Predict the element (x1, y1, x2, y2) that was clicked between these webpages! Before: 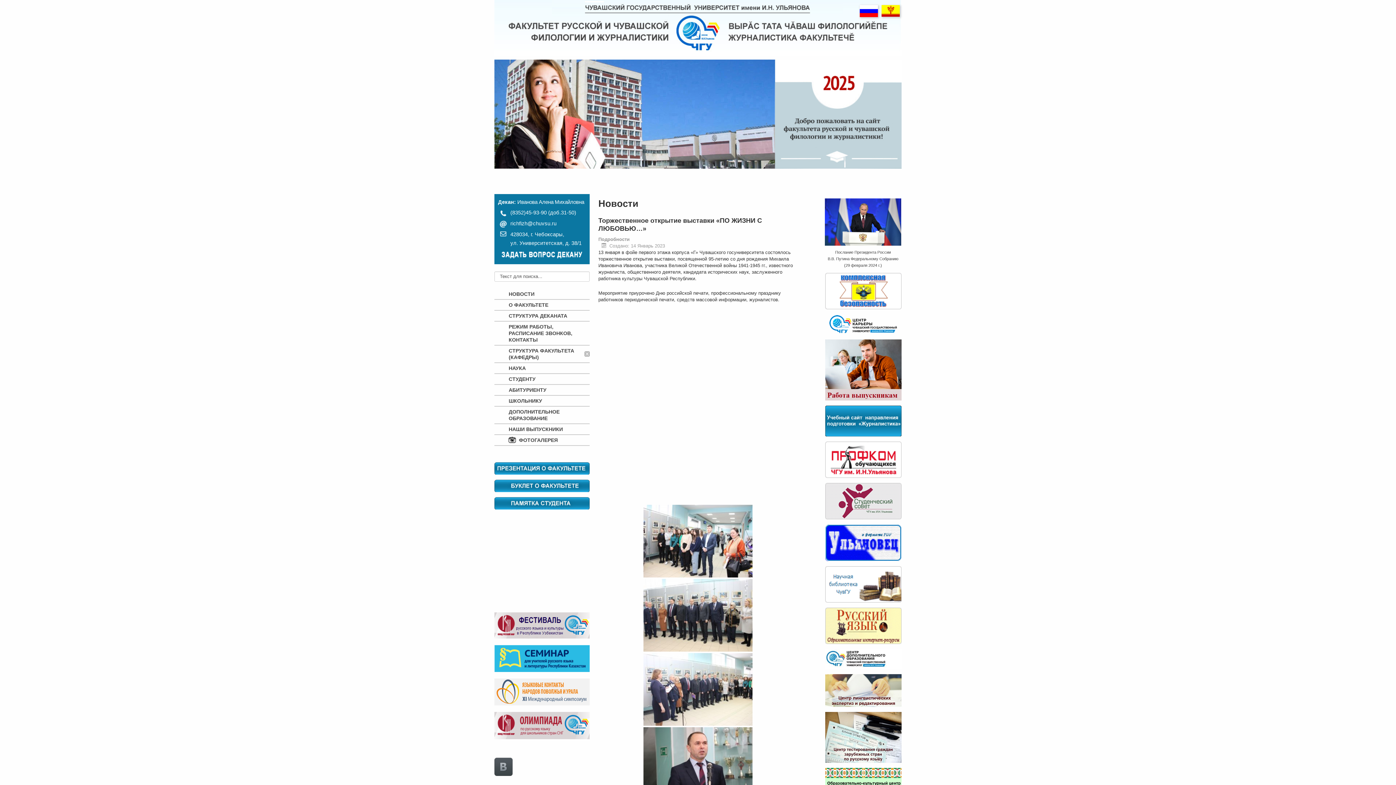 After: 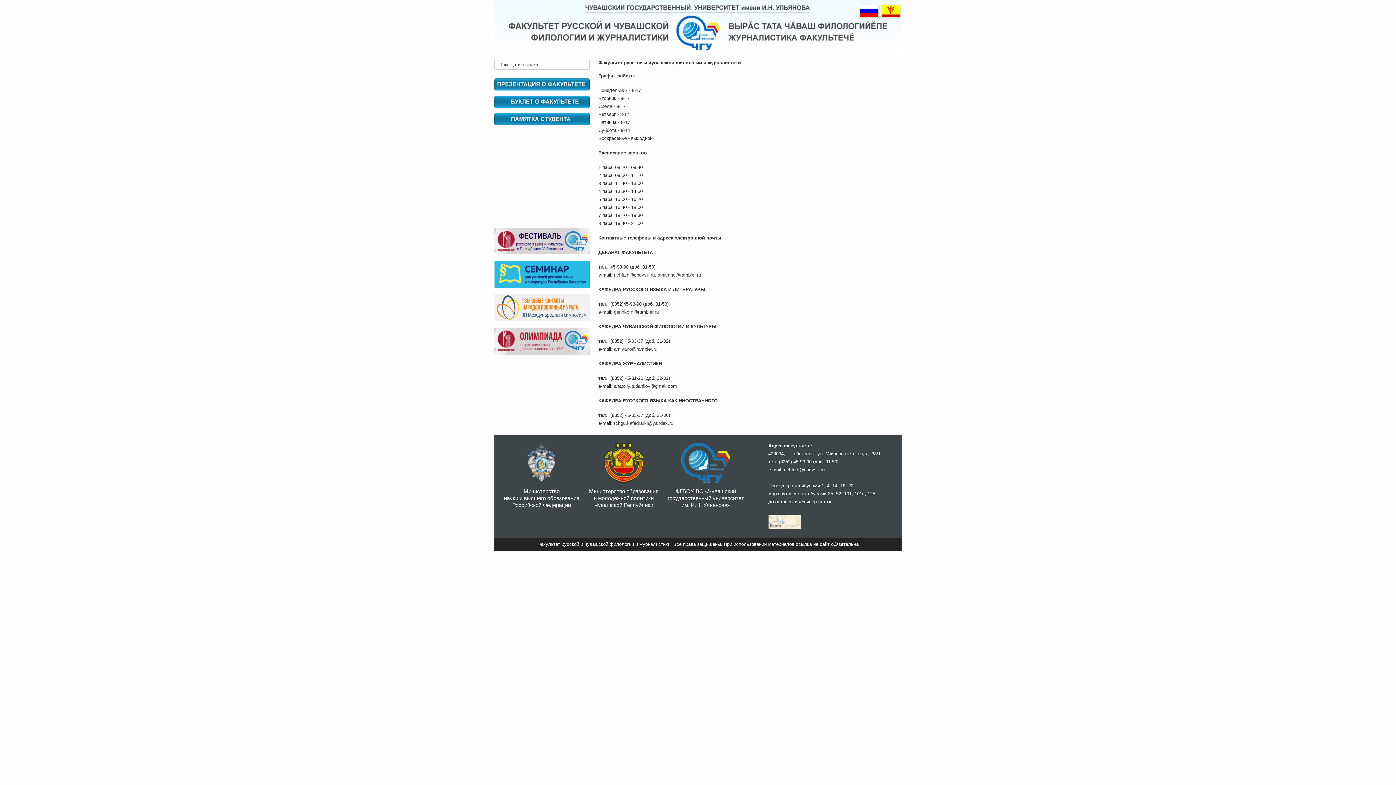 Action: bbox: (494, 321, 589, 345) label: РЕЖИМ РАБОТЫ, РАСПИСАНИЕ ЗВОНКОВ, КОНТАКТЫ